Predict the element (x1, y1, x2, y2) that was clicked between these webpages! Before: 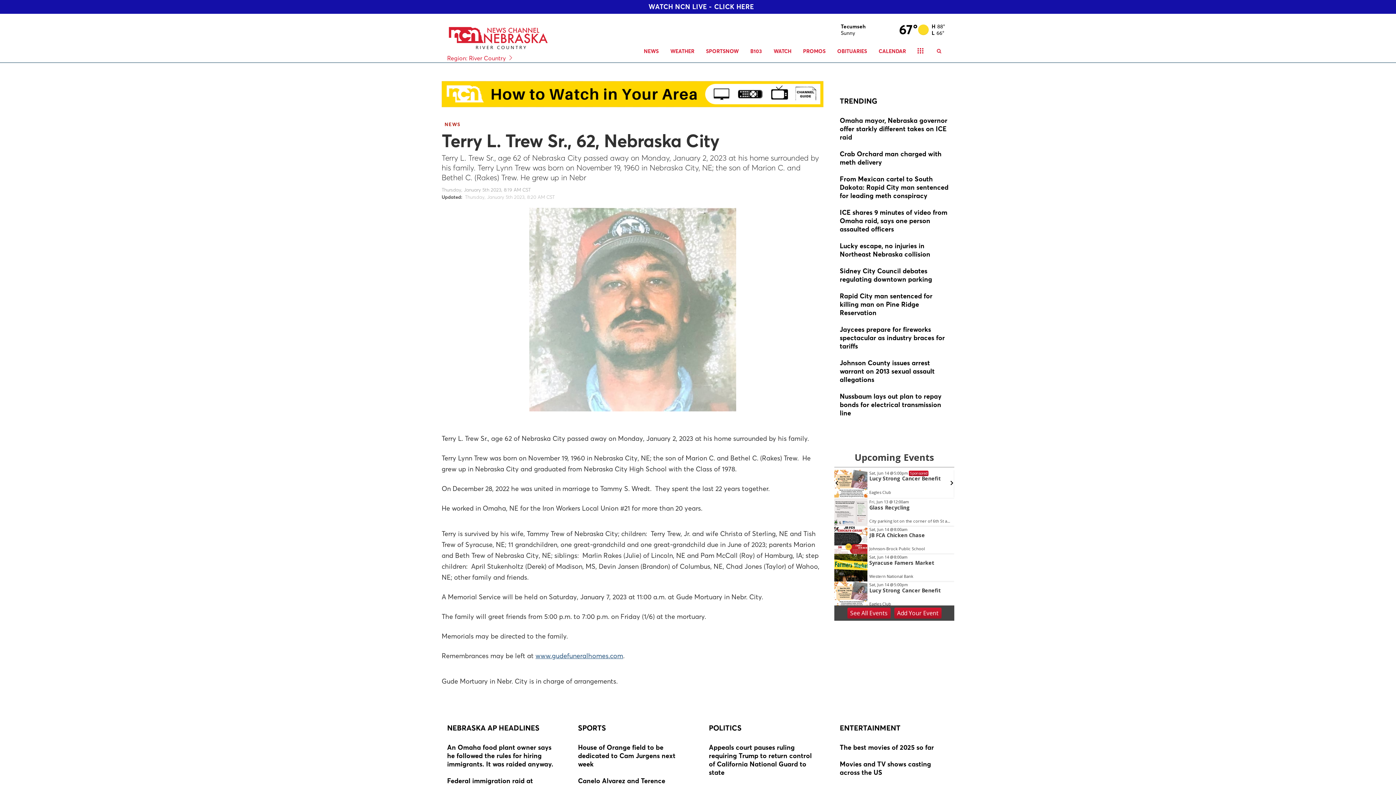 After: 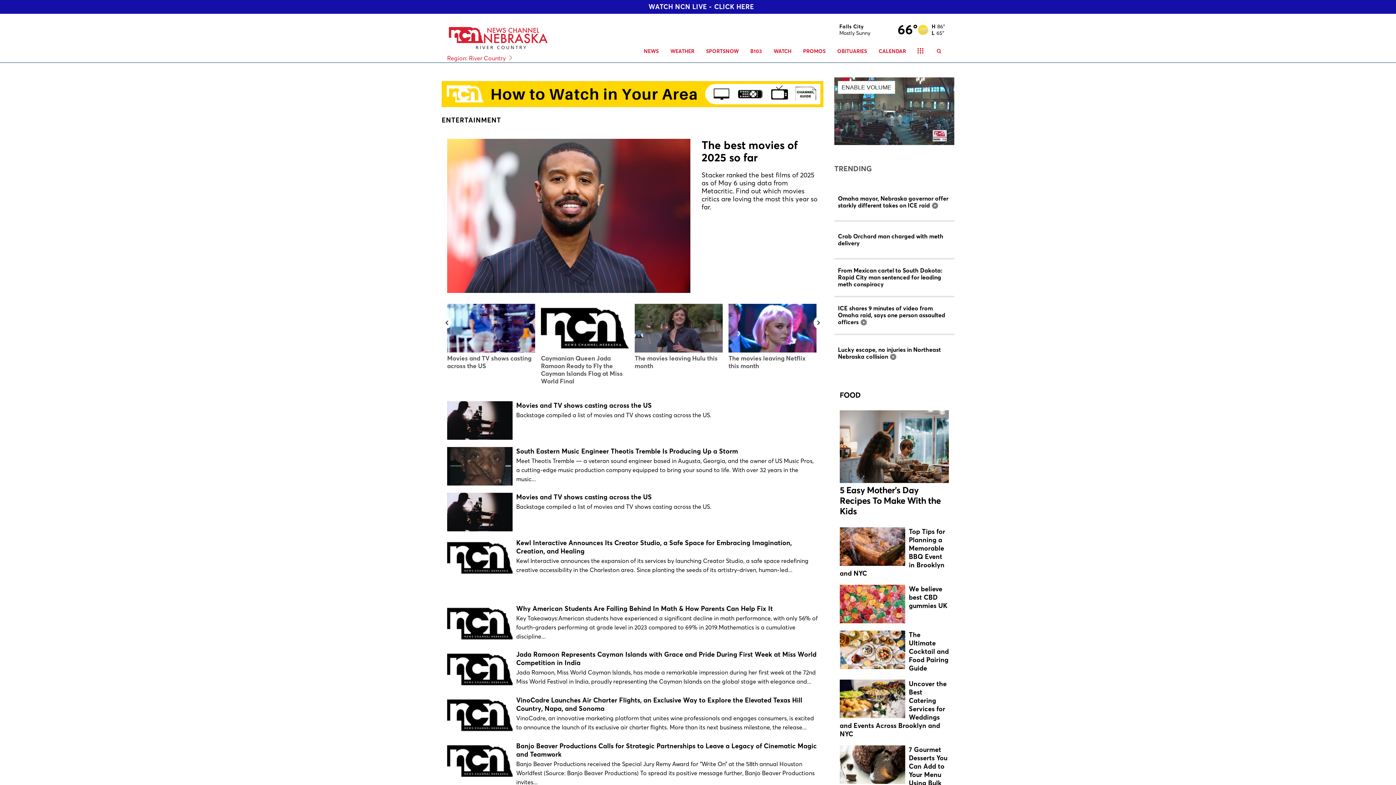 Action: label: ENTERTAINMENT bbox: (840, 726, 900, 732)